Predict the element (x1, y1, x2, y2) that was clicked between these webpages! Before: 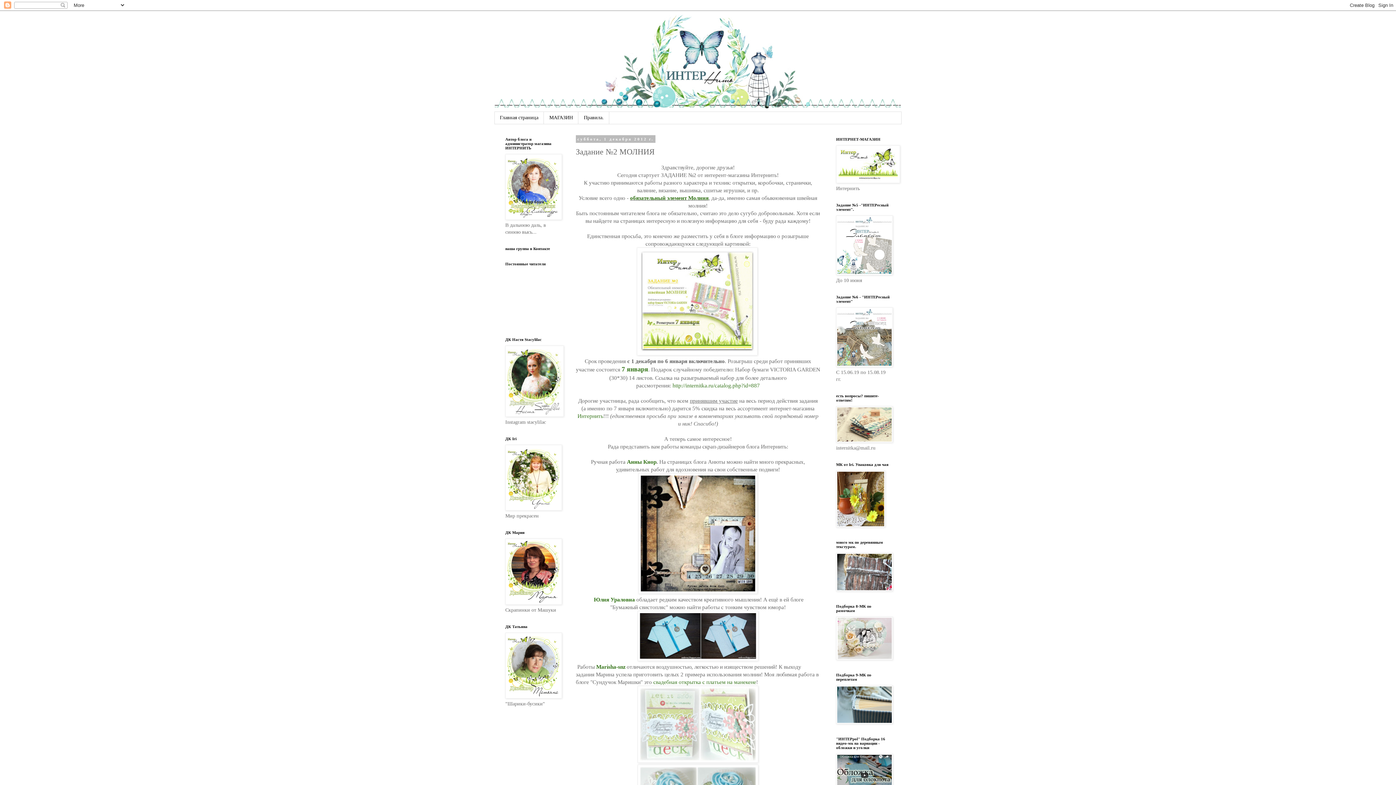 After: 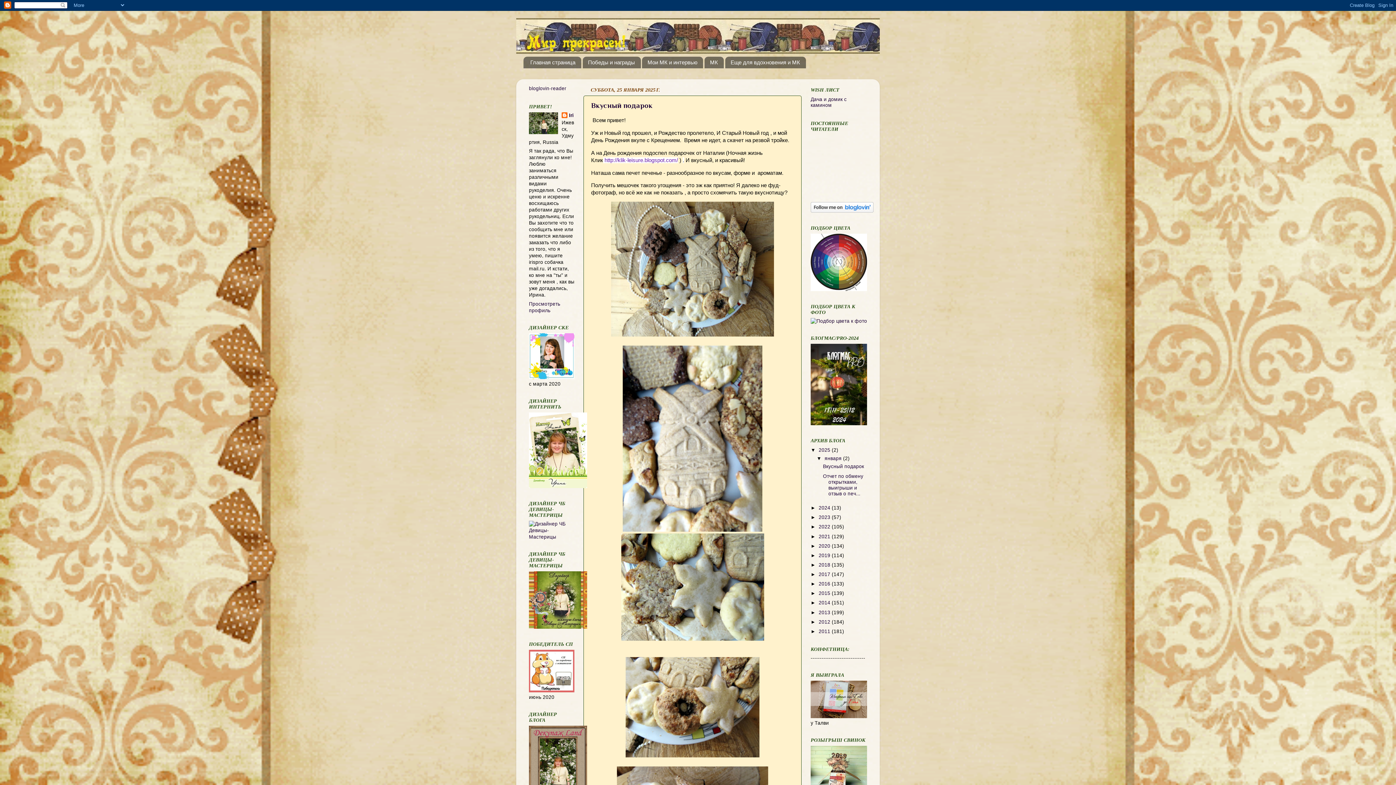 Action: bbox: (505, 506, 562, 511)